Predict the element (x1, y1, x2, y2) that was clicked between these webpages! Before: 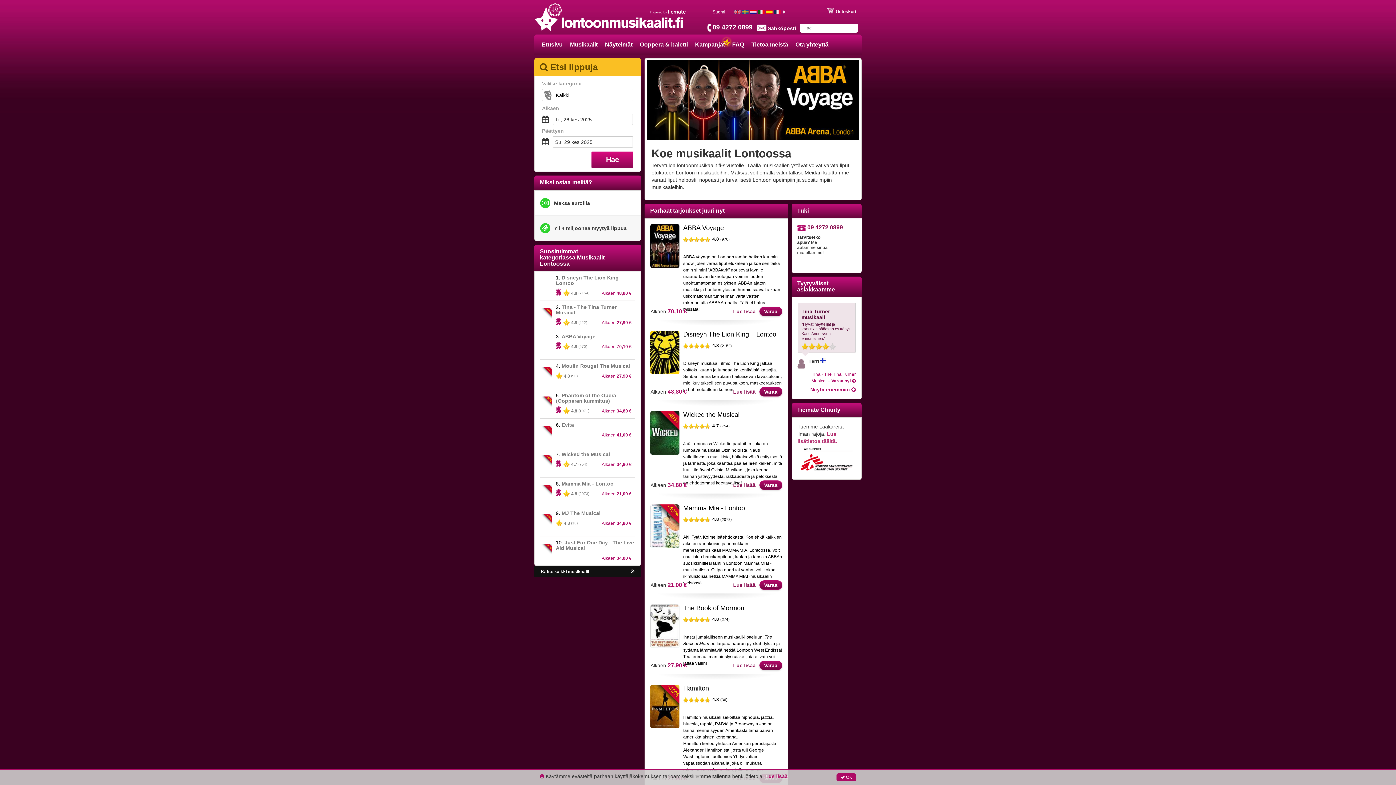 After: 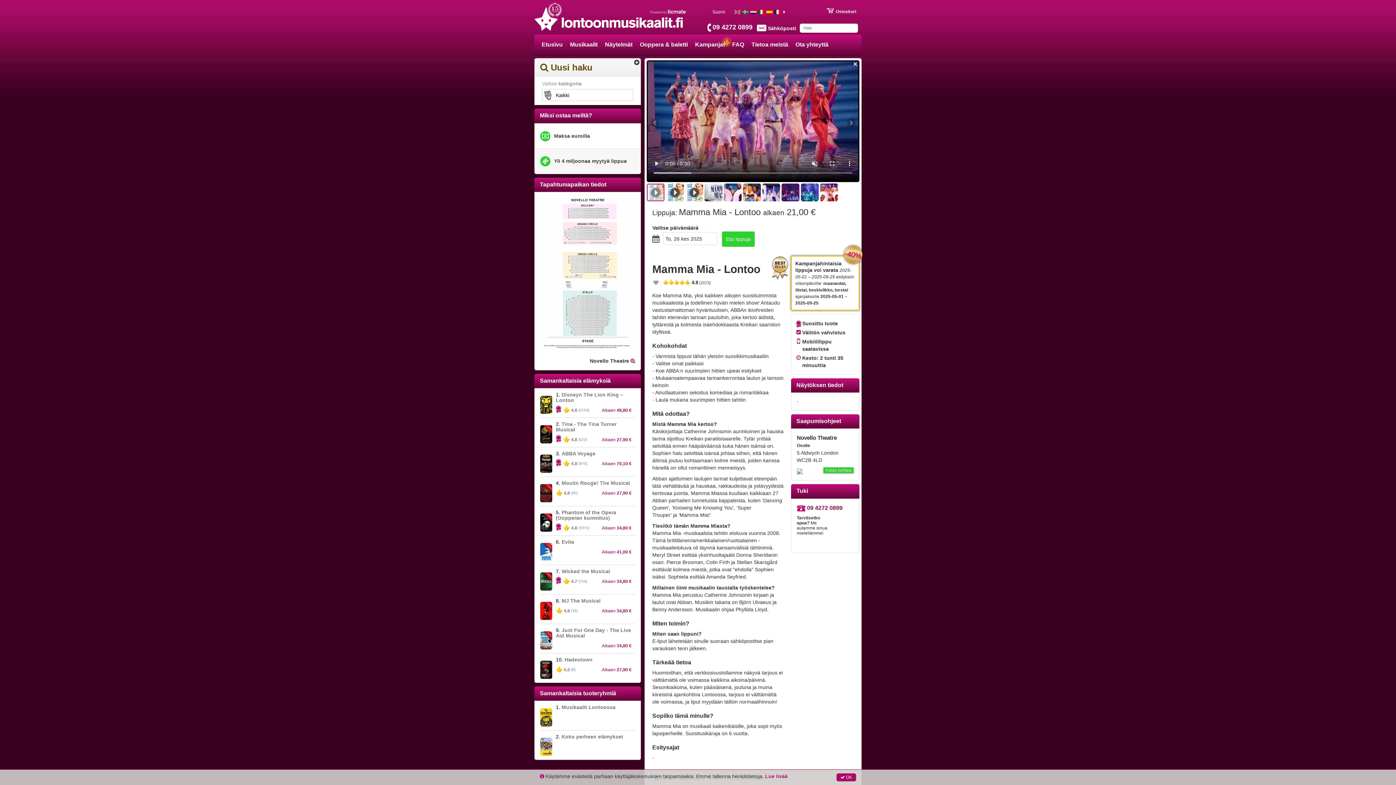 Action: label: Lue lisää bbox: (729, 581, 759, 589)